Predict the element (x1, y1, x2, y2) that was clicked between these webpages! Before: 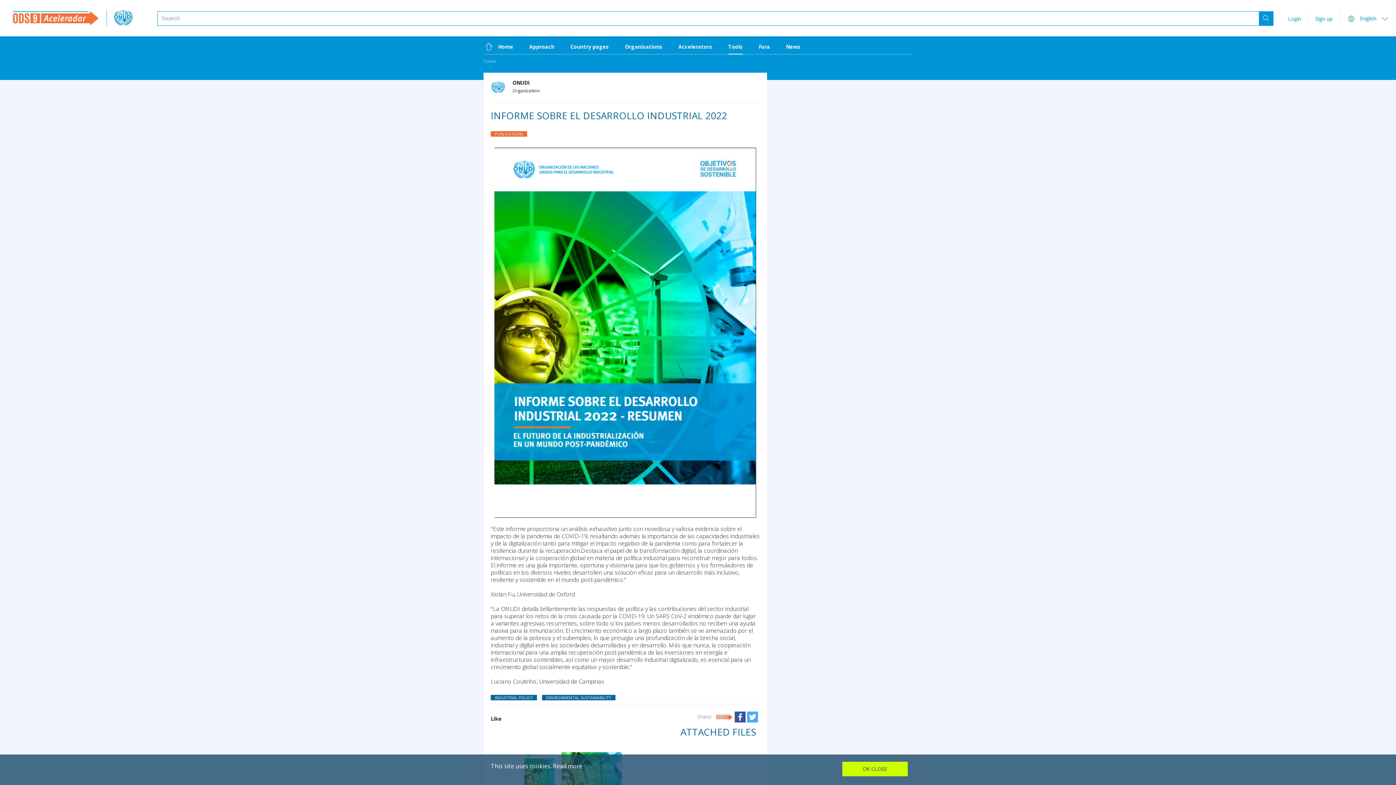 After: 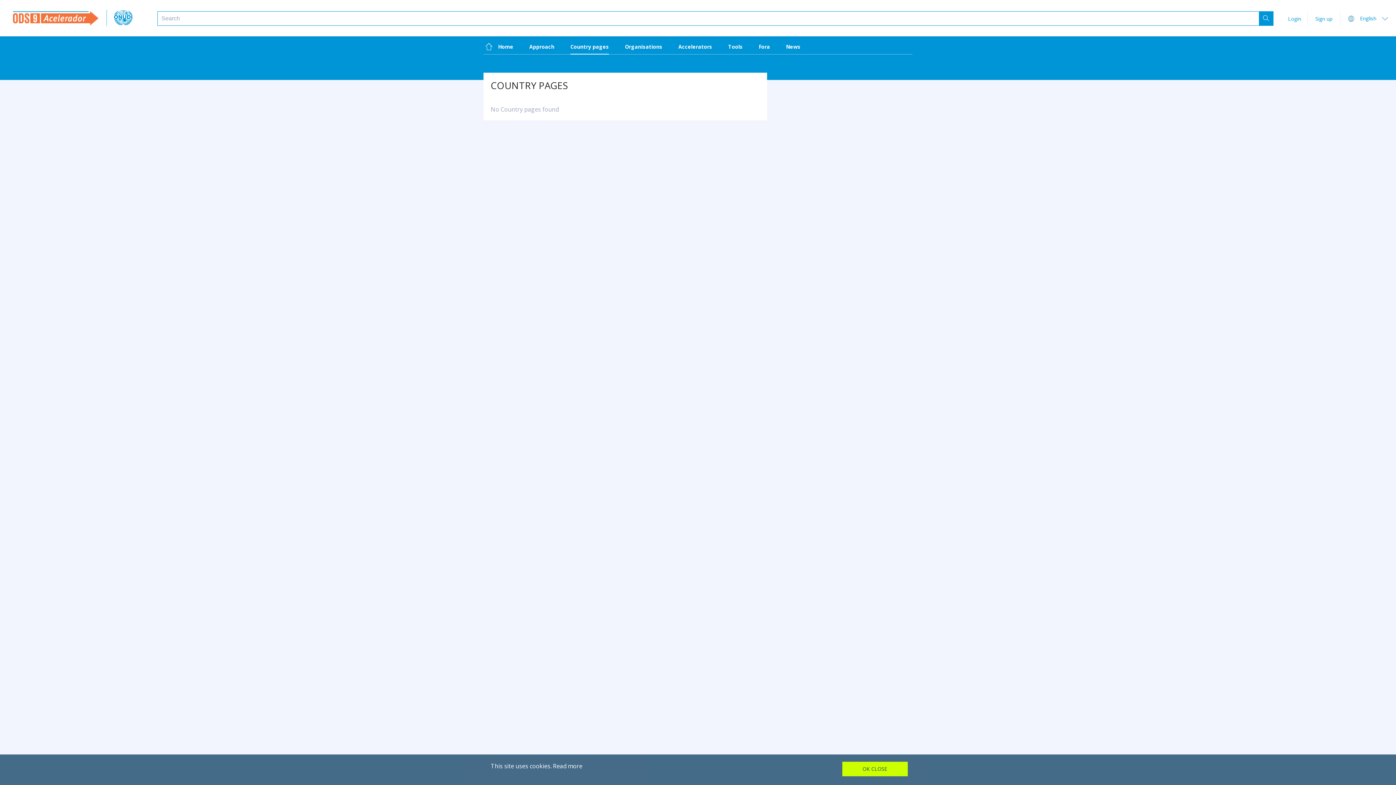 Action: bbox: (570, 44, 609, 49) label: Country pages